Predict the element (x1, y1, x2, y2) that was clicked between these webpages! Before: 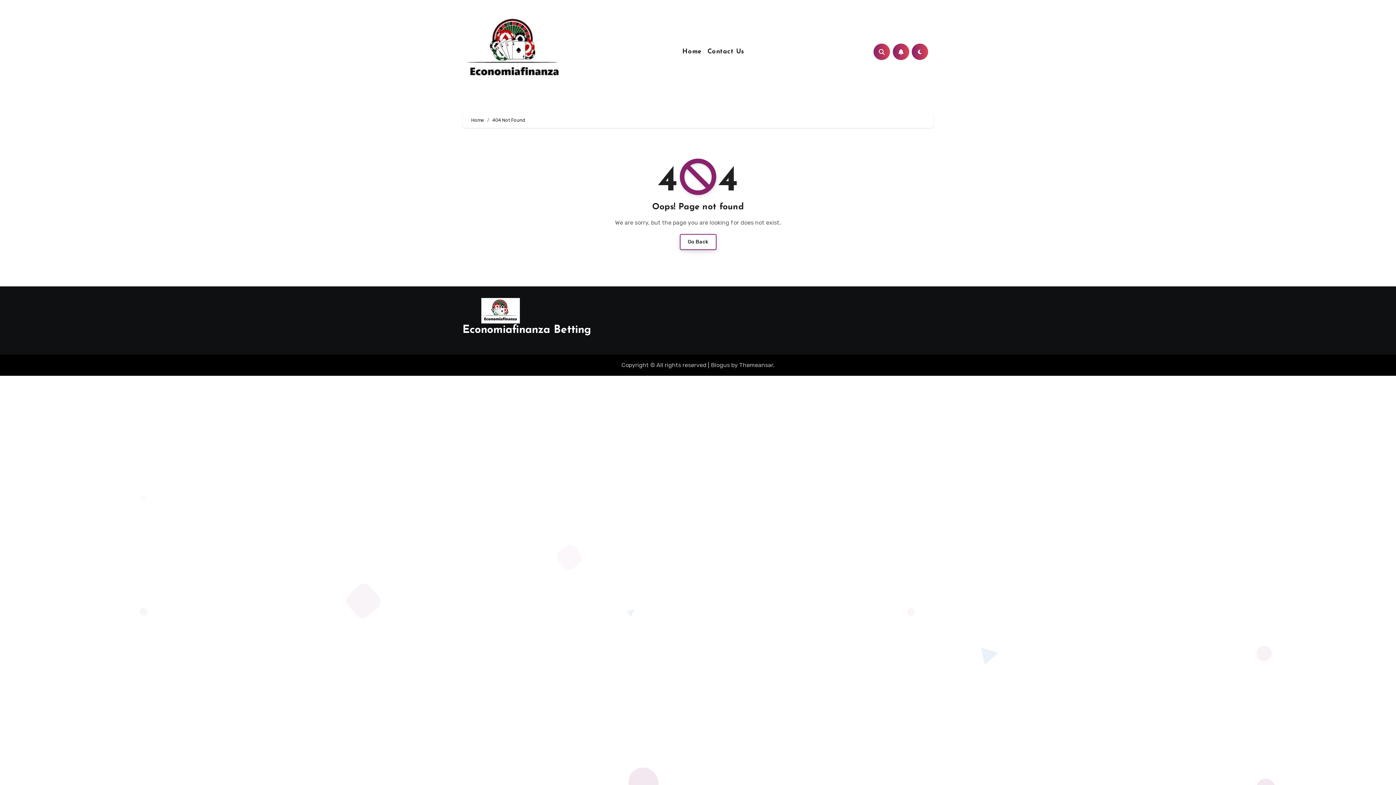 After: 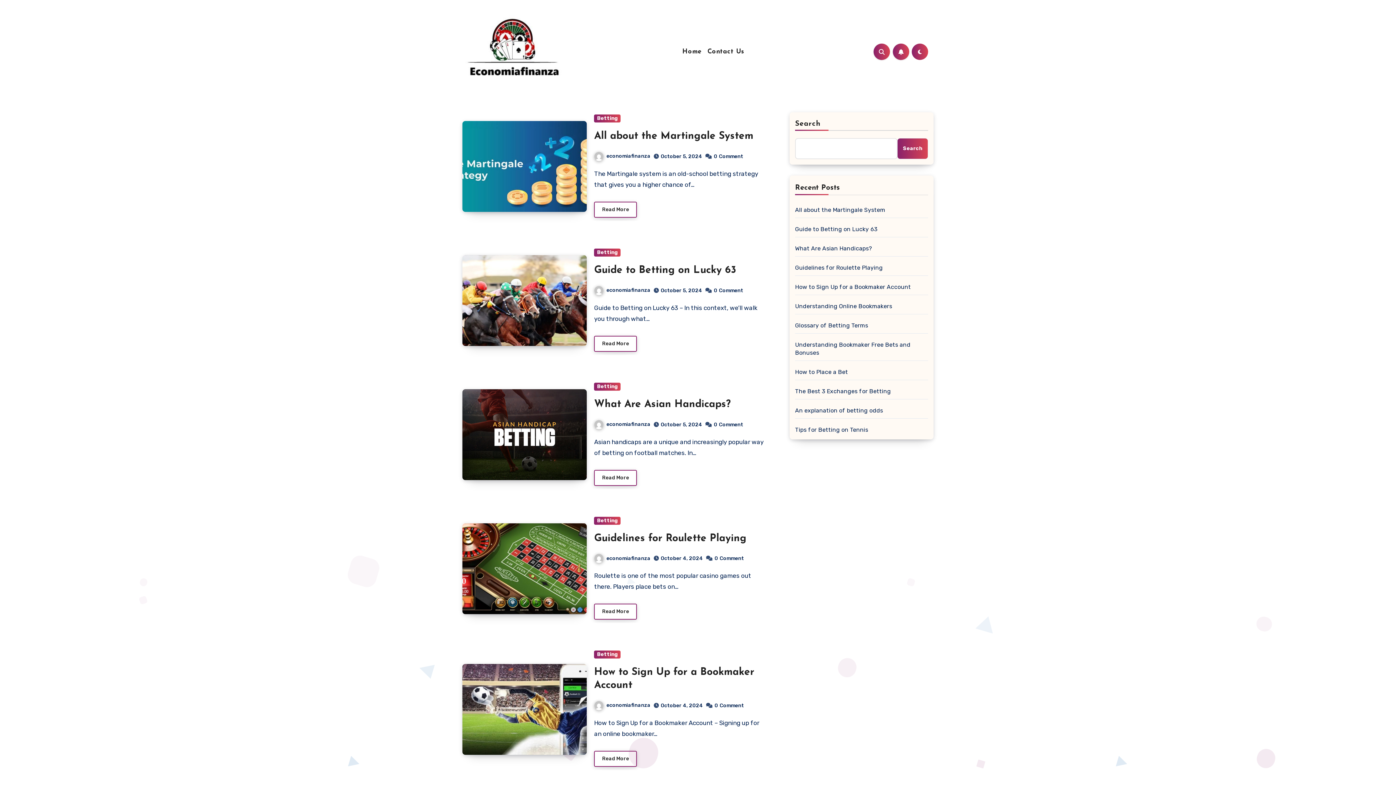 Action: label: Go Back bbox: (679, 234, 716, 250)